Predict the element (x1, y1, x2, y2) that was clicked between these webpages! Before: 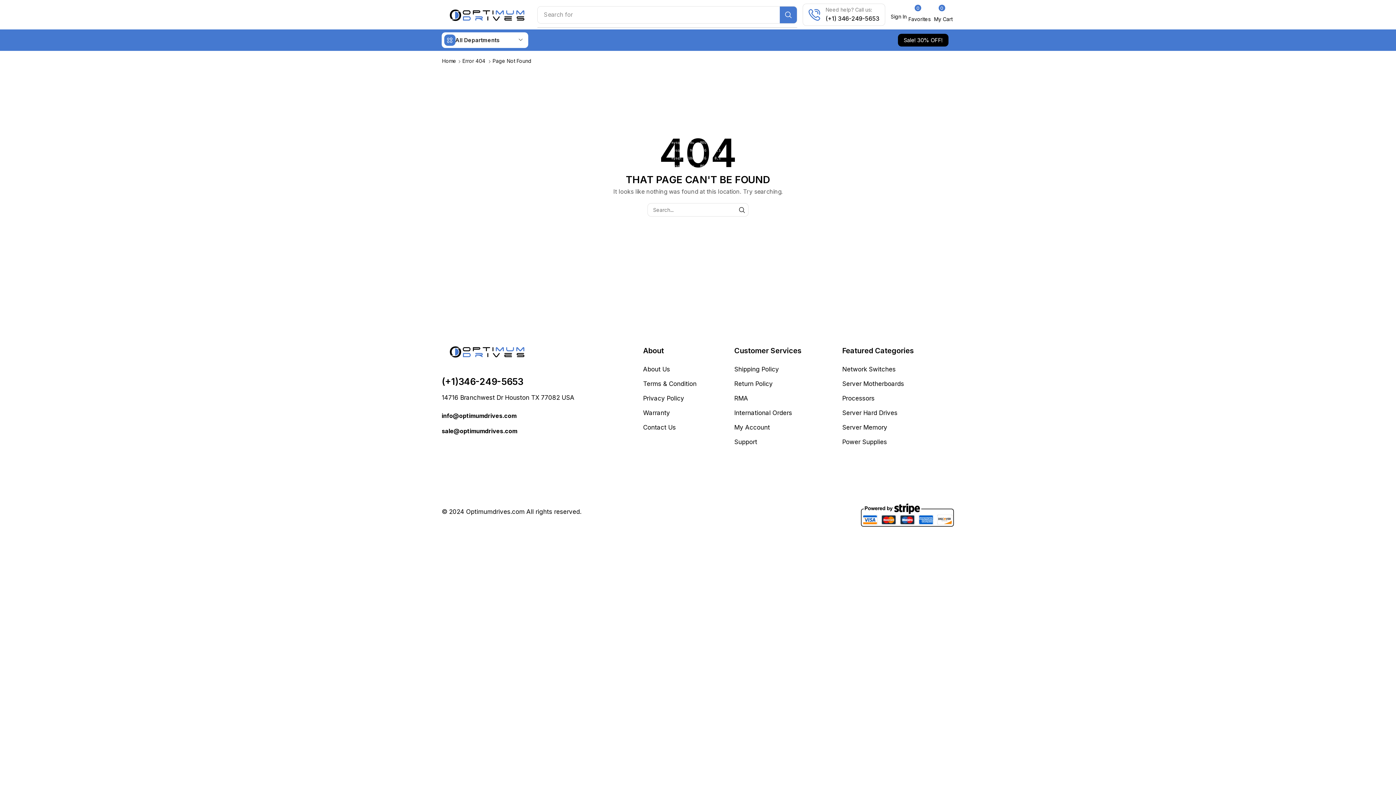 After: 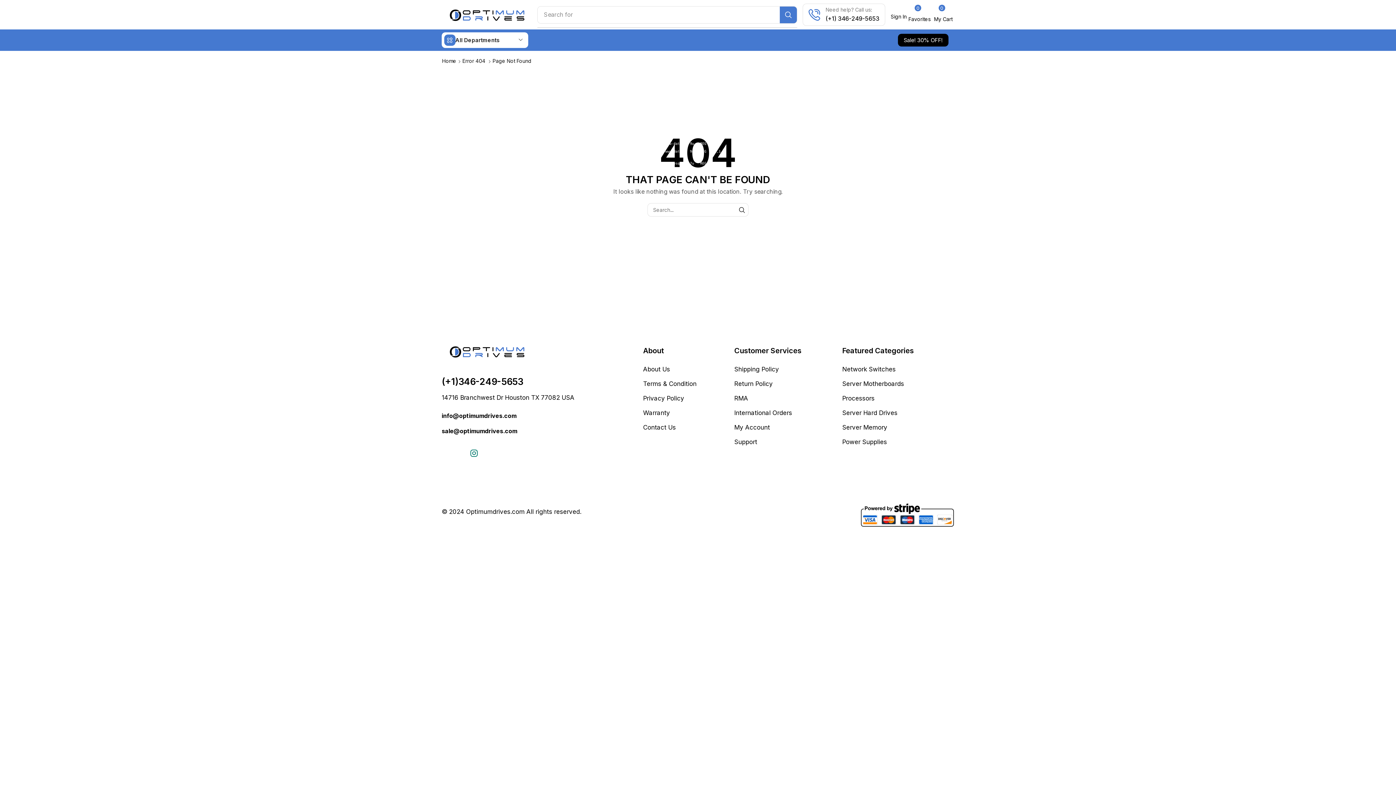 Action: bbox: (470, 449, 477, 457) label: Instagram